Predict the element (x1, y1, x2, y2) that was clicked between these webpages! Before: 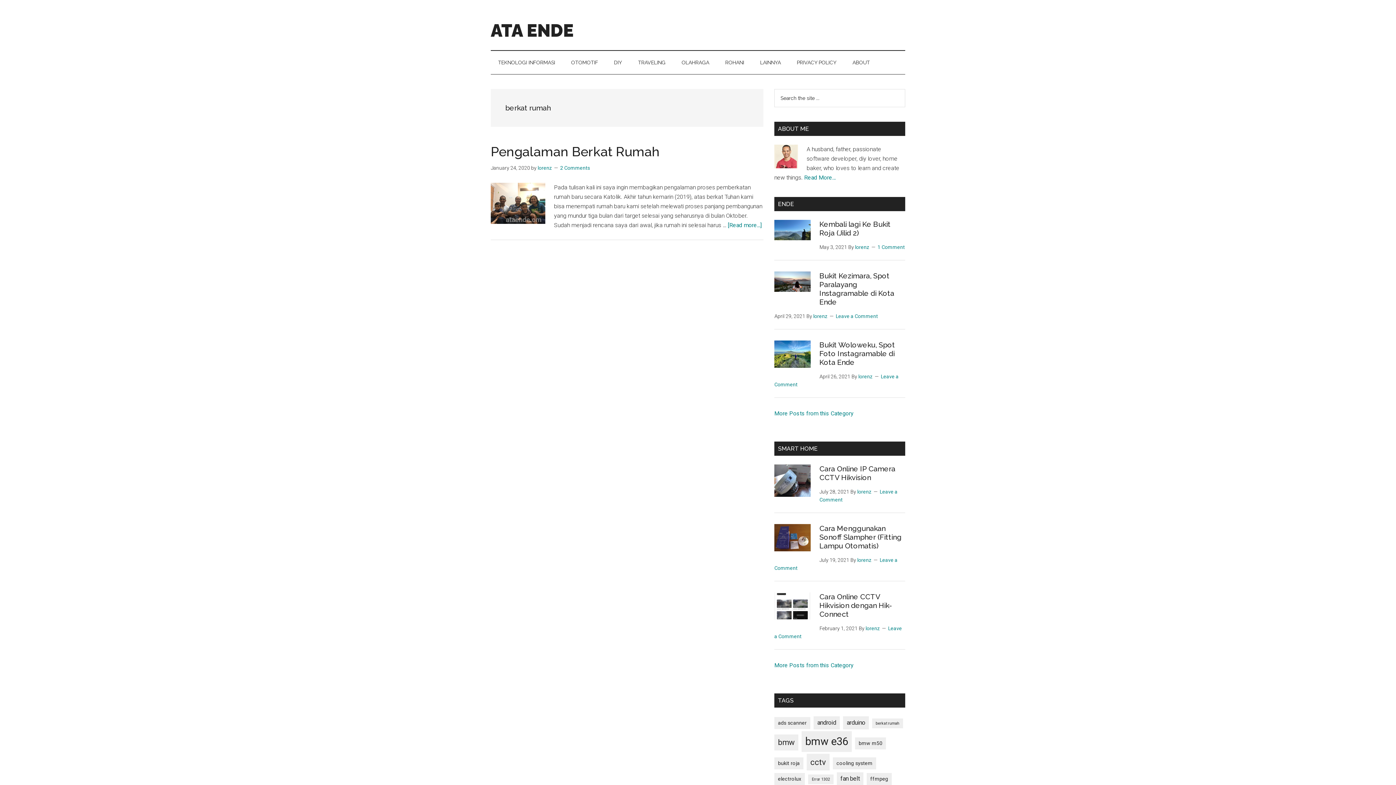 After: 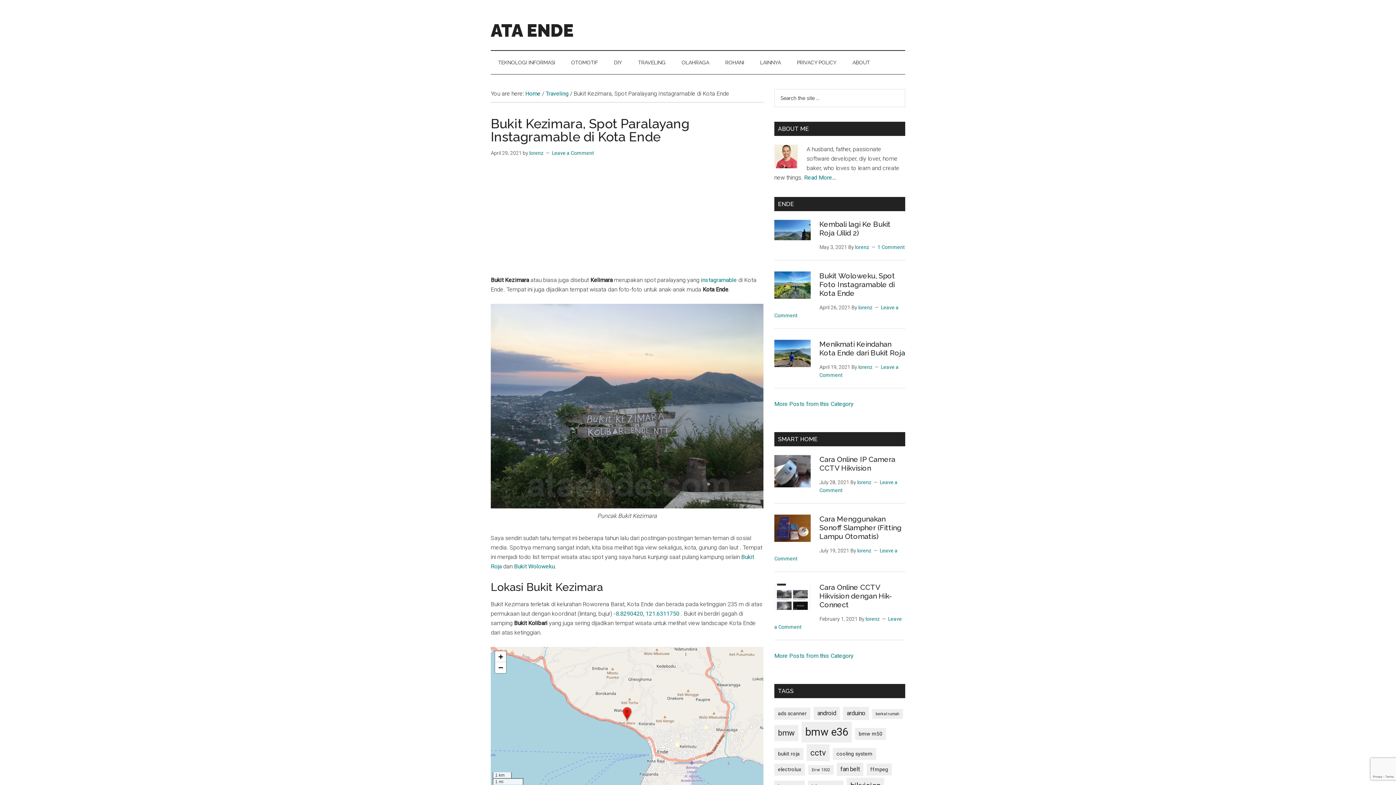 Action: bbox: (819, 271, 894, 306) label: Bukit Kezimara, Spot Paralayang Instagramable di Kota Ende